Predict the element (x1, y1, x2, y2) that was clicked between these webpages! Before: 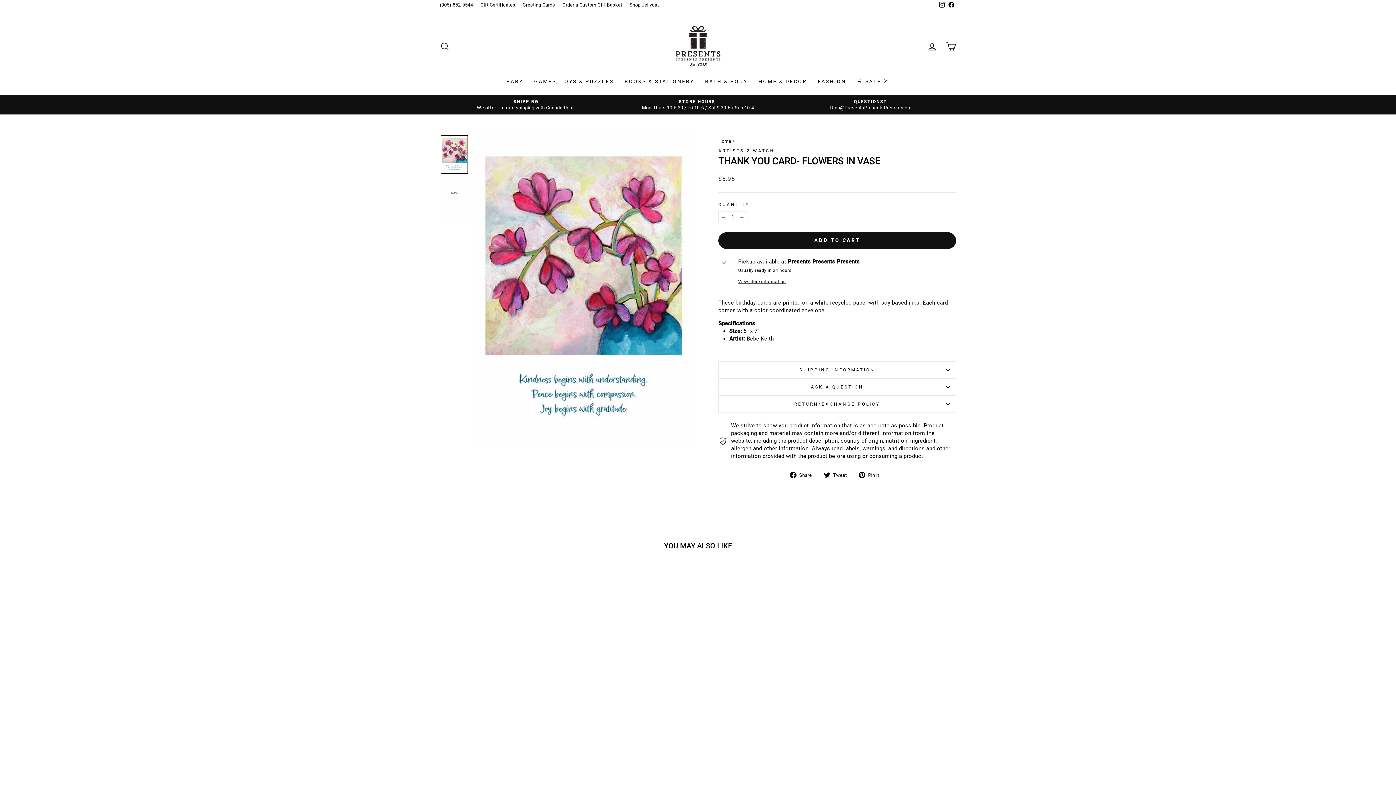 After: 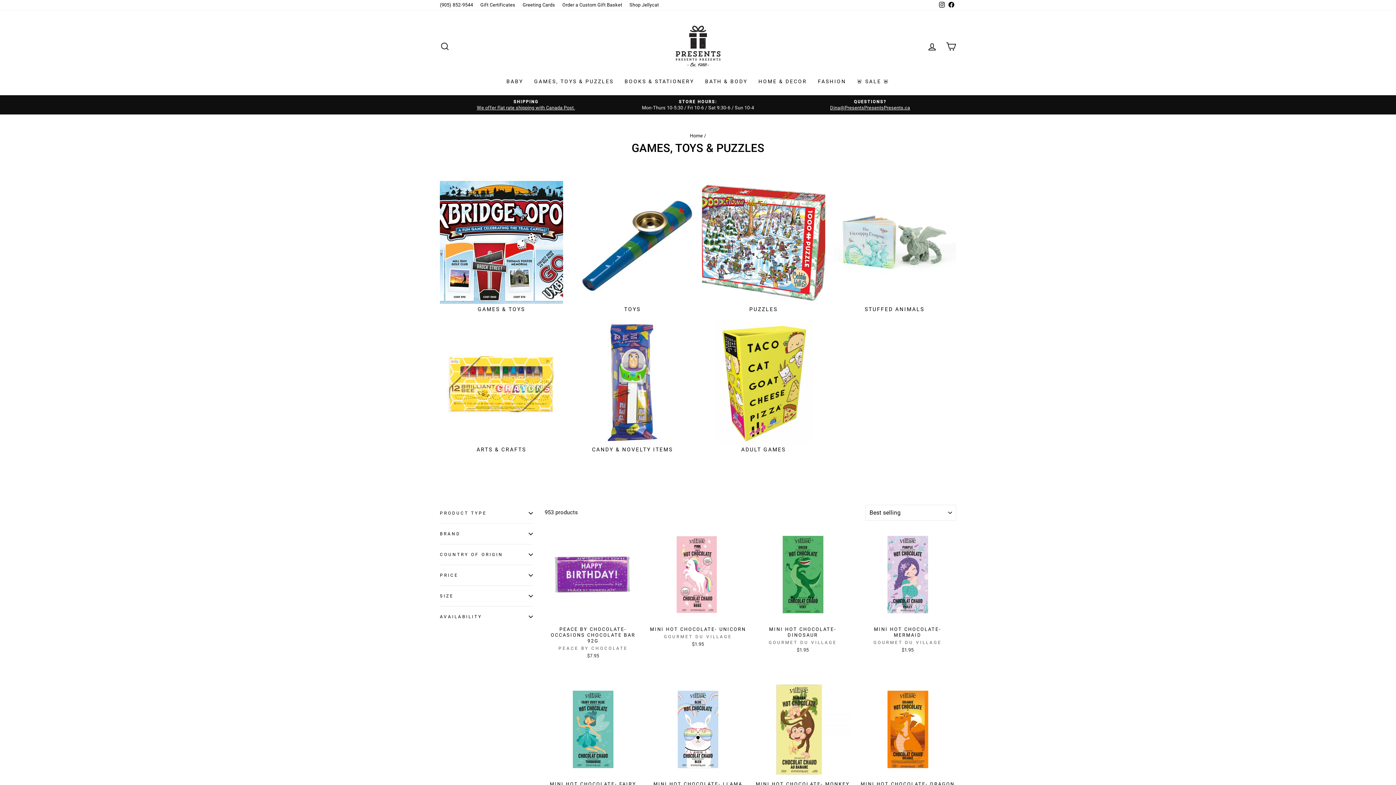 Action: bbox: (528, 75, 619, 87) label: GAMES, TOYS & PUZZLES